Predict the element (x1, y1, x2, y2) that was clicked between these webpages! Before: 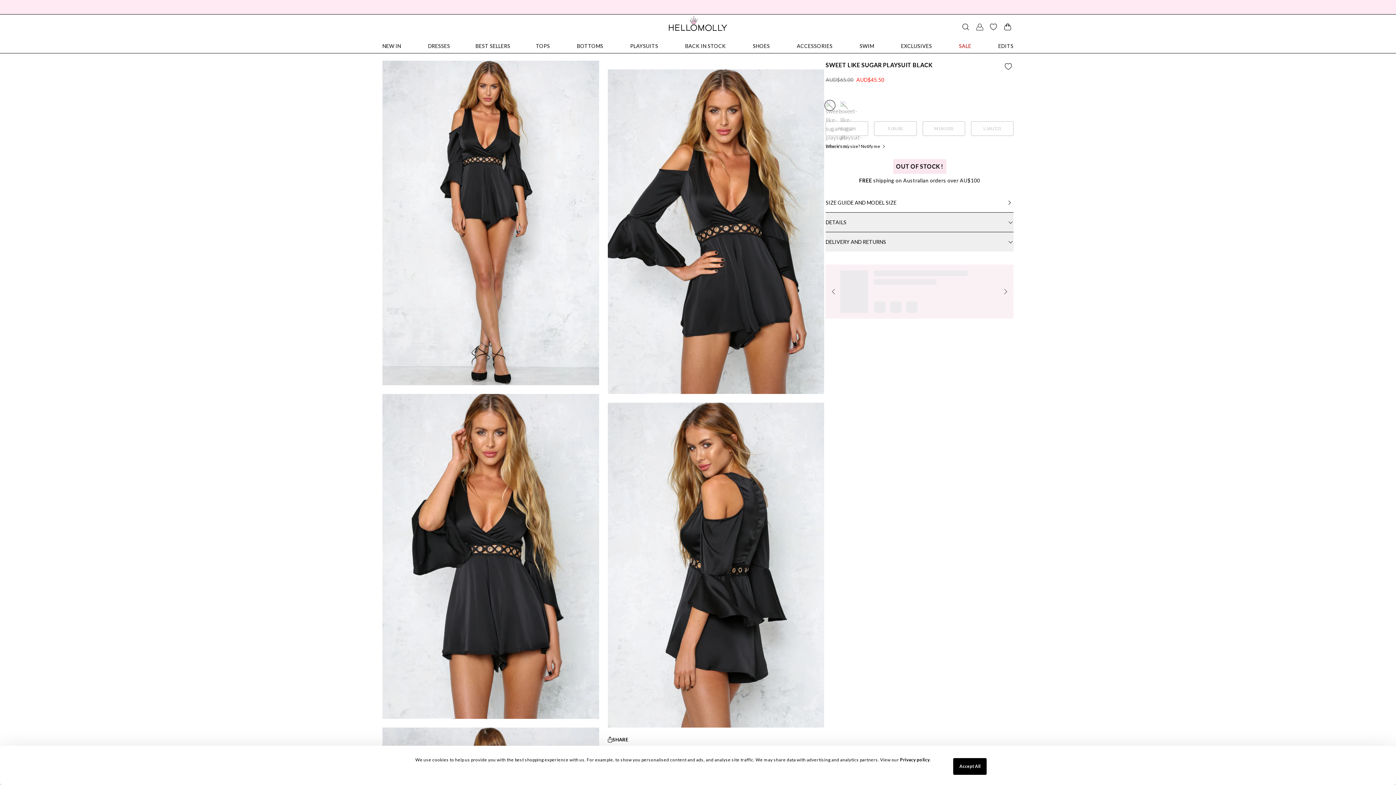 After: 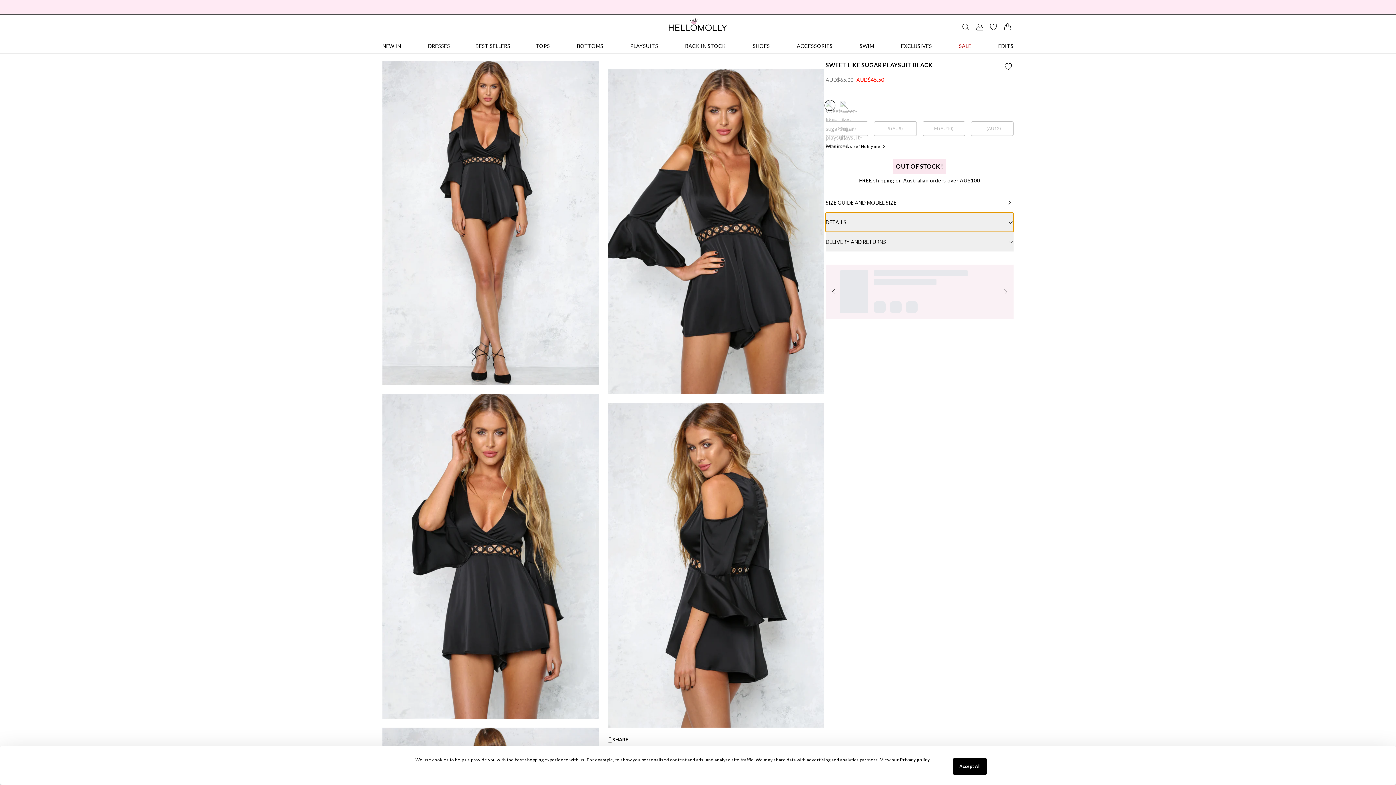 Action: label: DETAILS bbox: (825, 212, 1013, 232)